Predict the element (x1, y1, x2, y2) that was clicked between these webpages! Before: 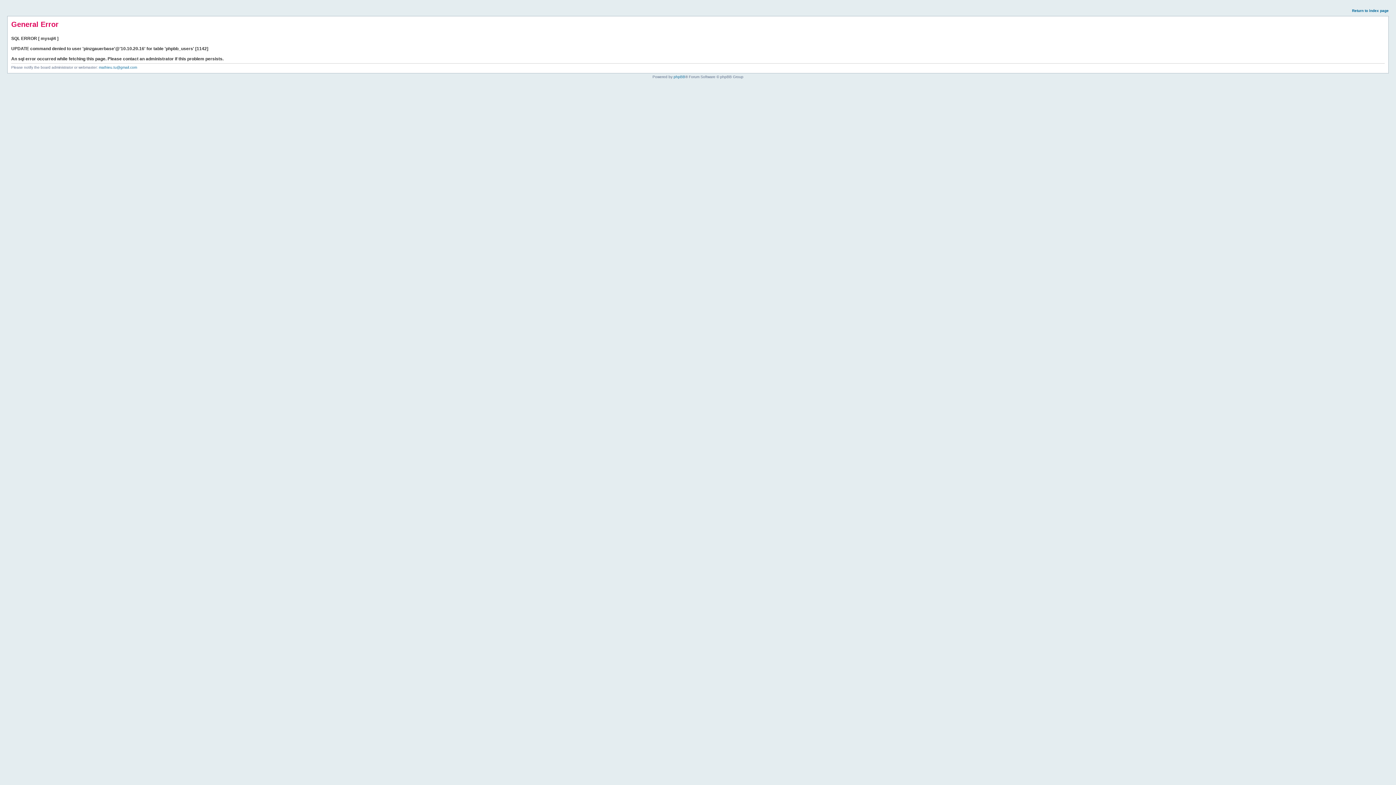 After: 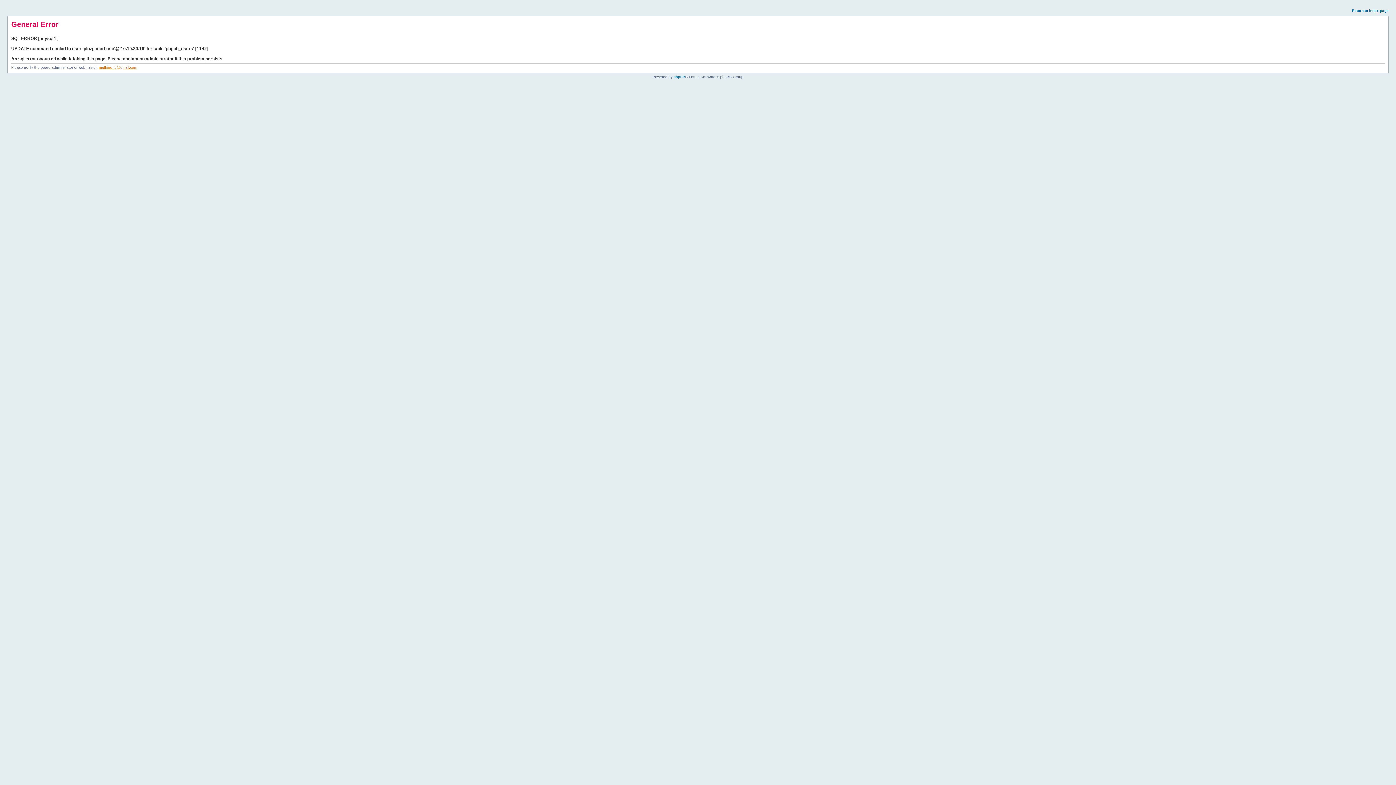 Action: label: mathieu.tu@gmail.com bbox: (98, 65, 137, 69)